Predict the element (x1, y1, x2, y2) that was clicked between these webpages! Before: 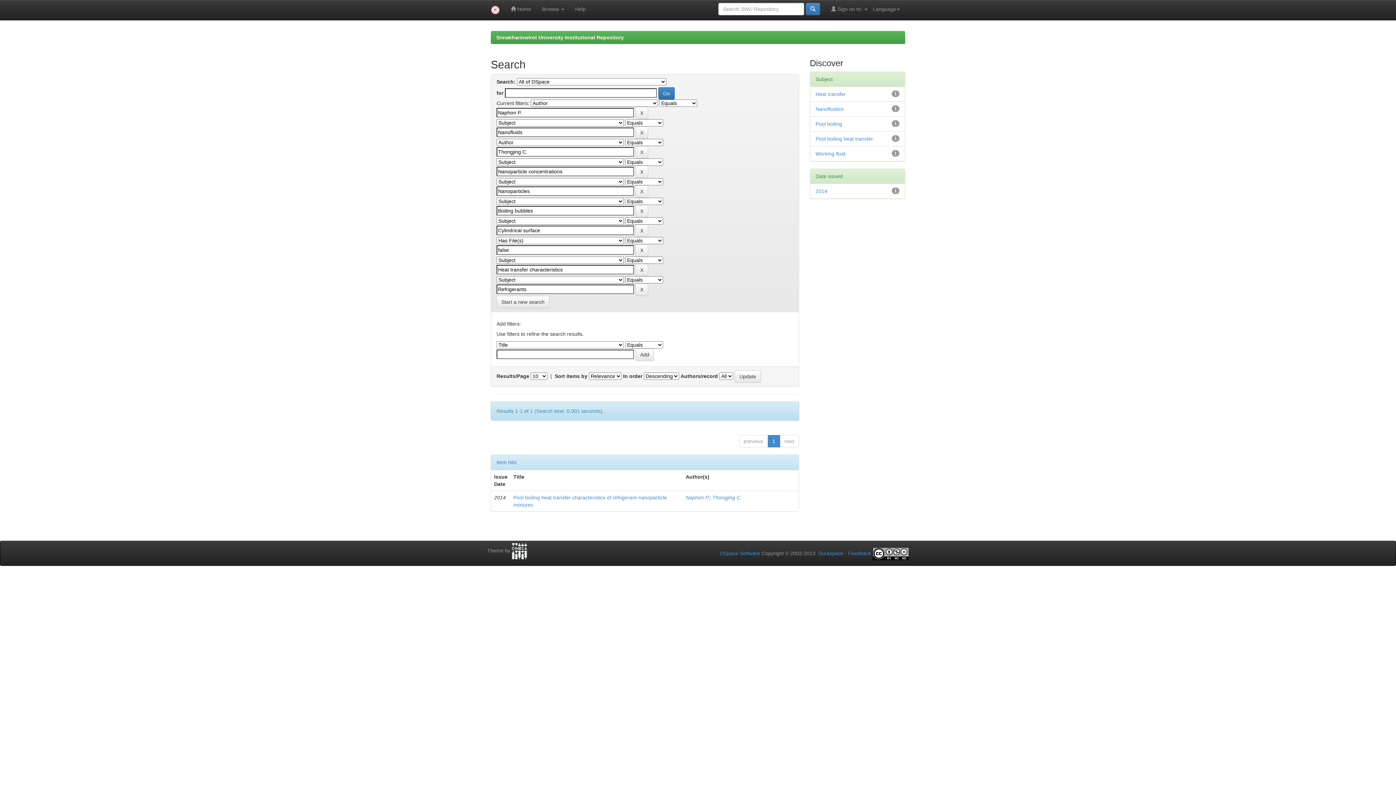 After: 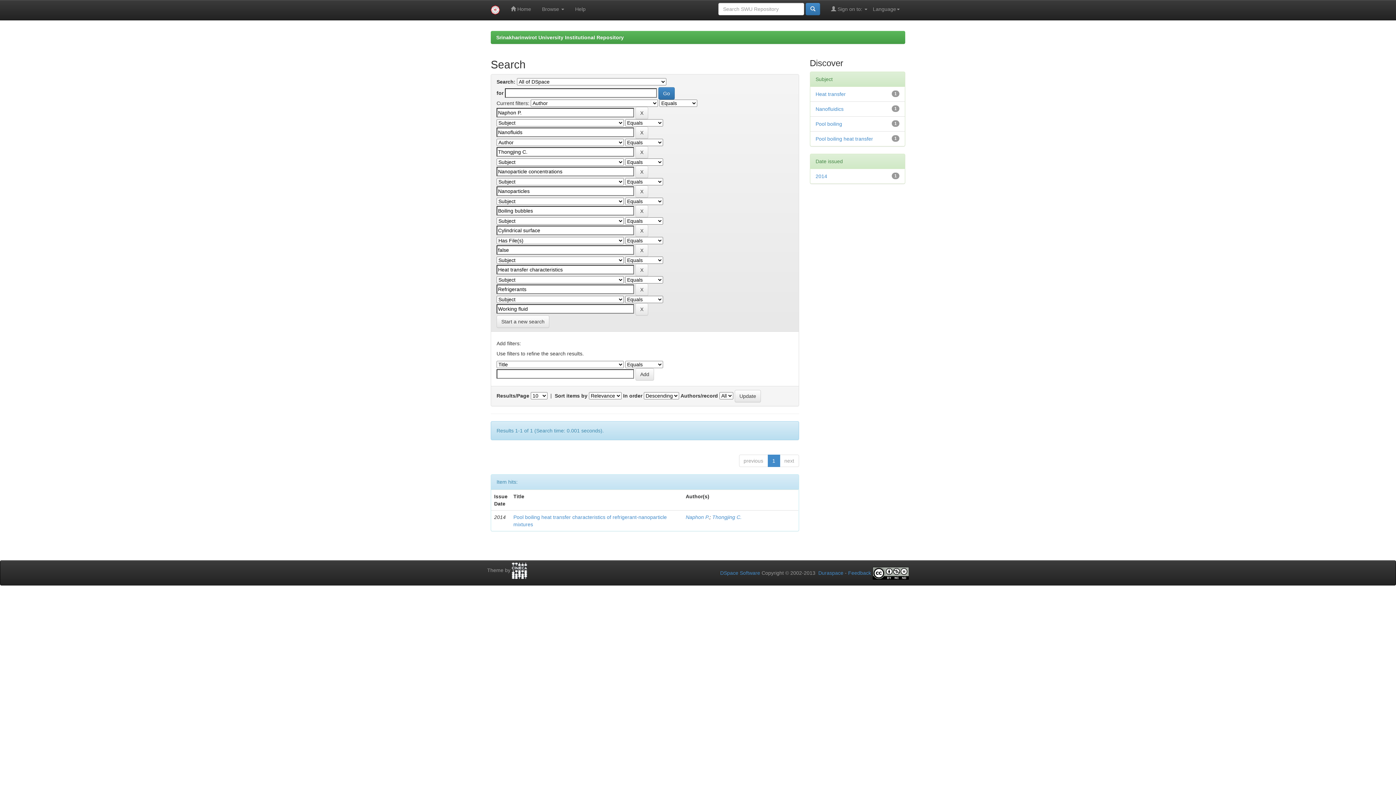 Action: bbox: (815, 150, 845, 156) label: Working fluid